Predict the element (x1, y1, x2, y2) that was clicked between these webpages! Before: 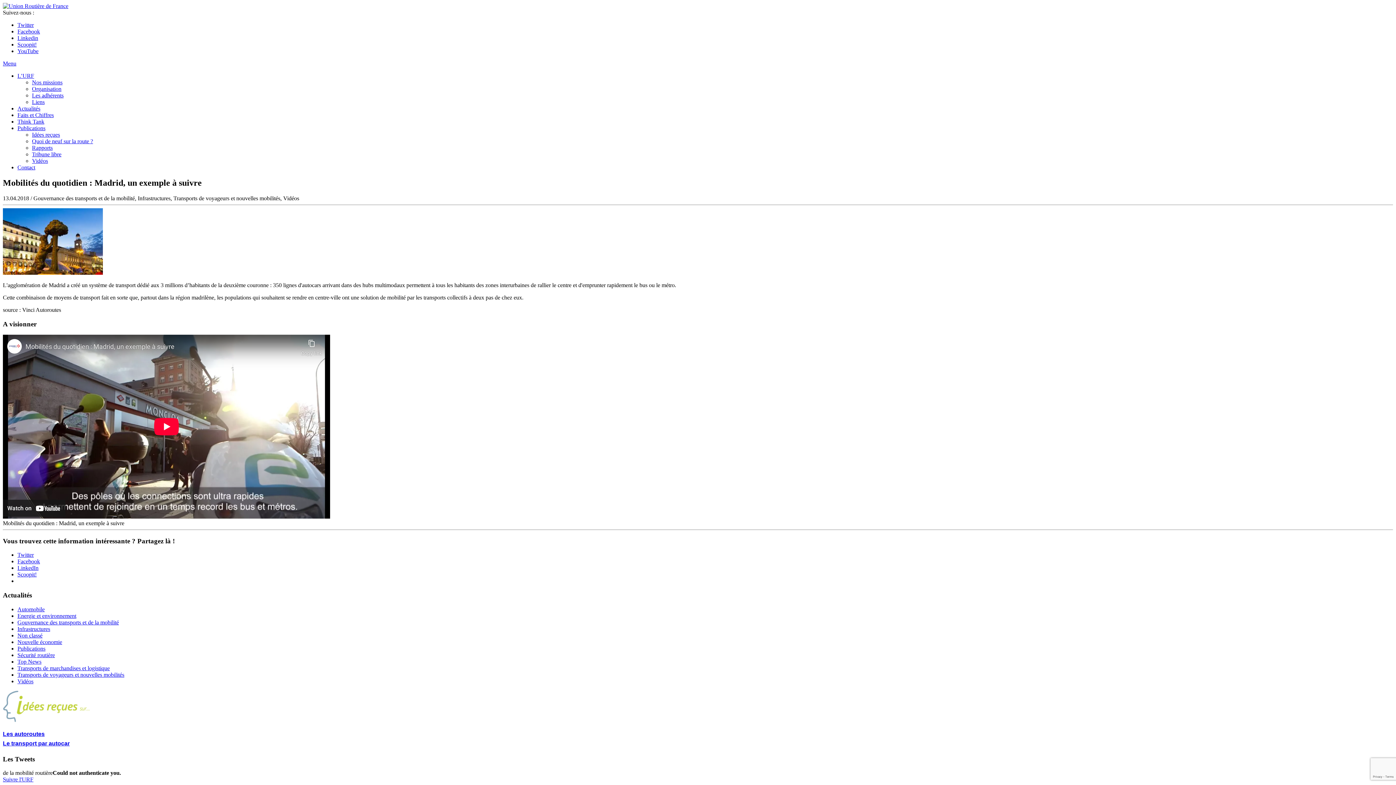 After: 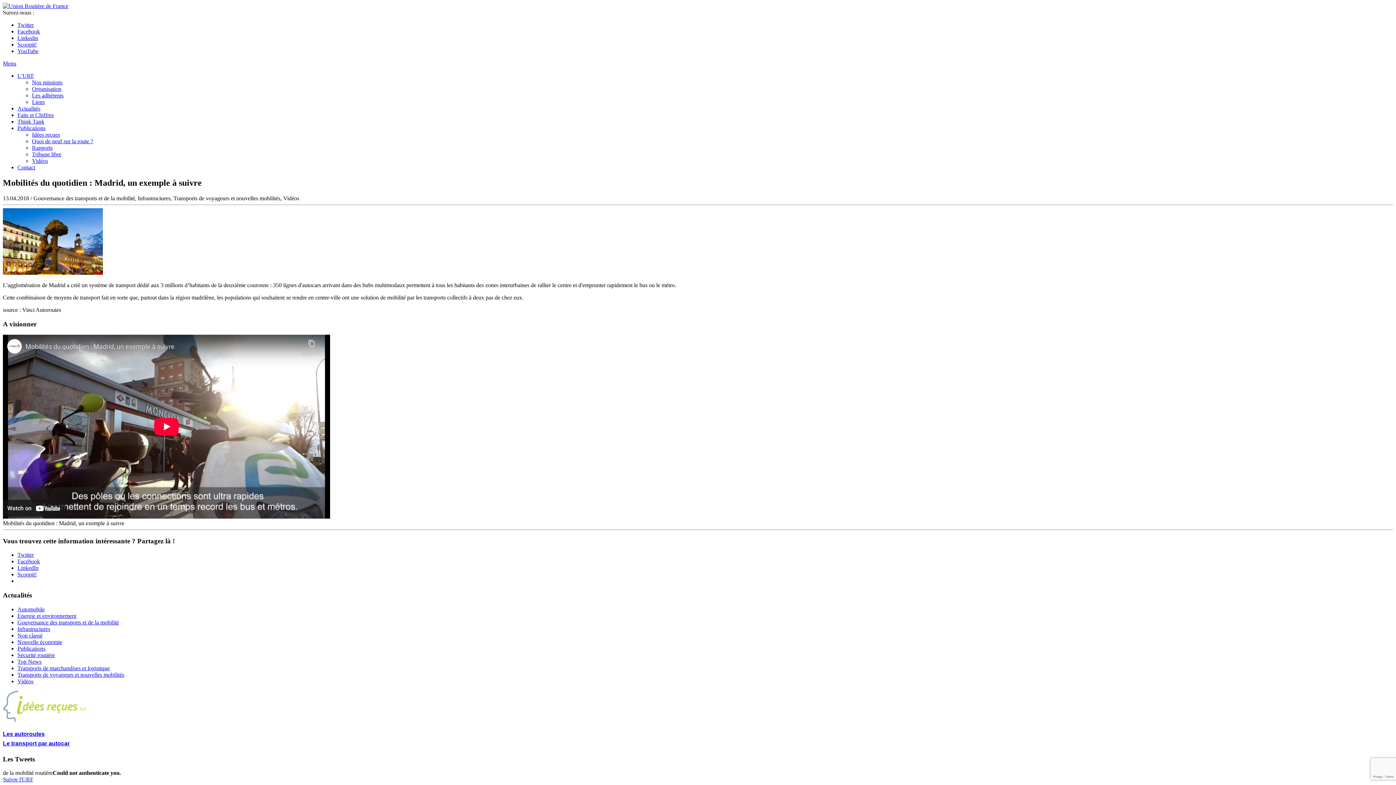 Action: label: YouTube bbox: (17, 48, 38, 54)